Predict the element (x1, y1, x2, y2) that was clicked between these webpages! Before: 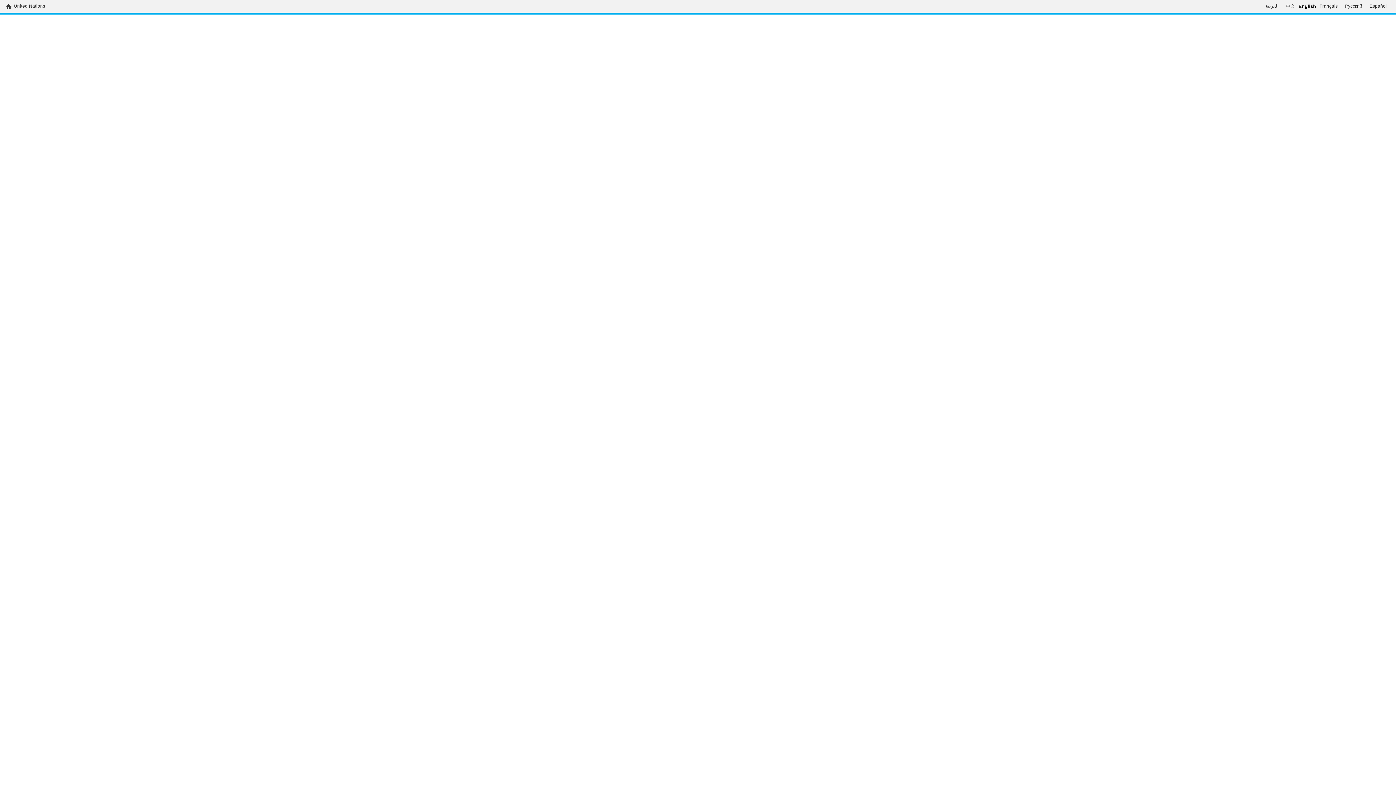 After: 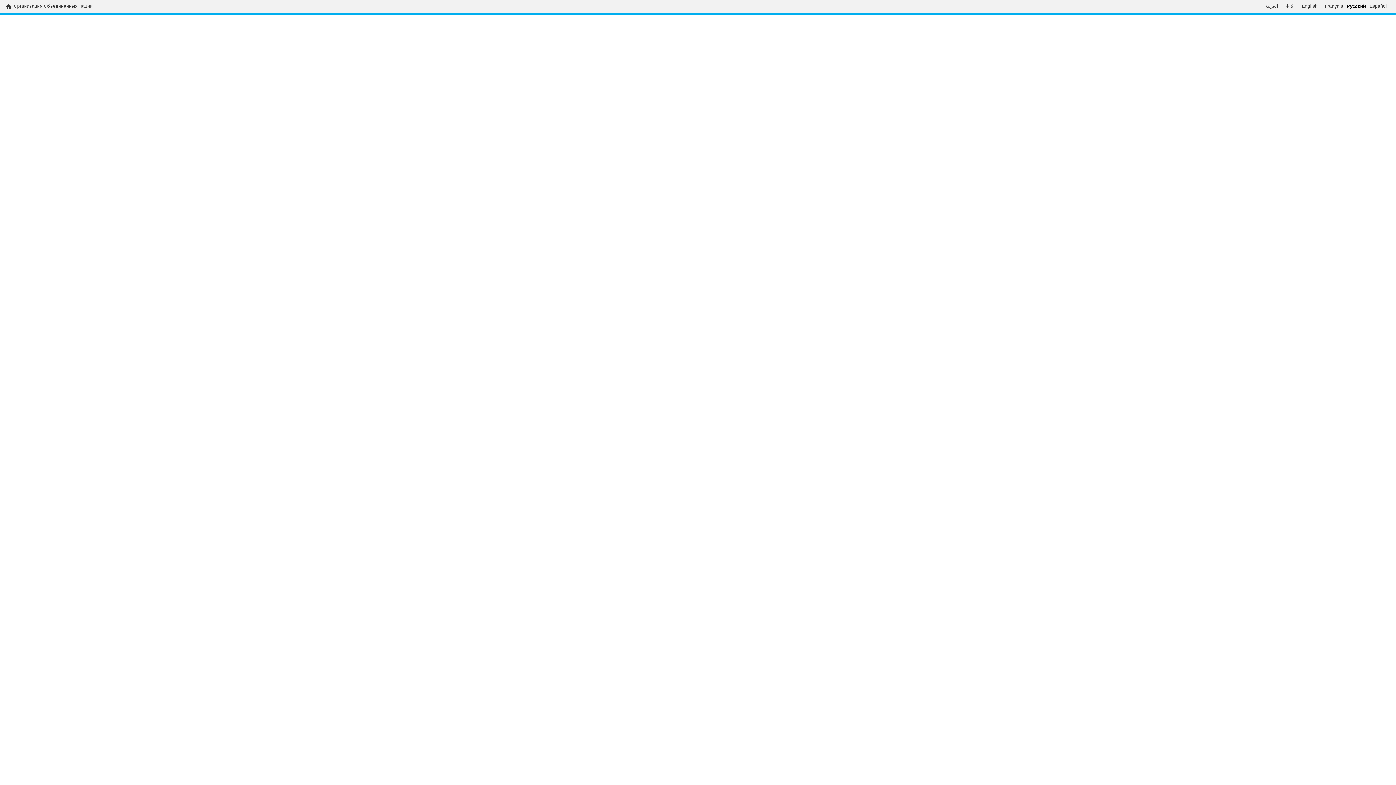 Action: bbox: (1341, 3, 1366, 9) label: Русский